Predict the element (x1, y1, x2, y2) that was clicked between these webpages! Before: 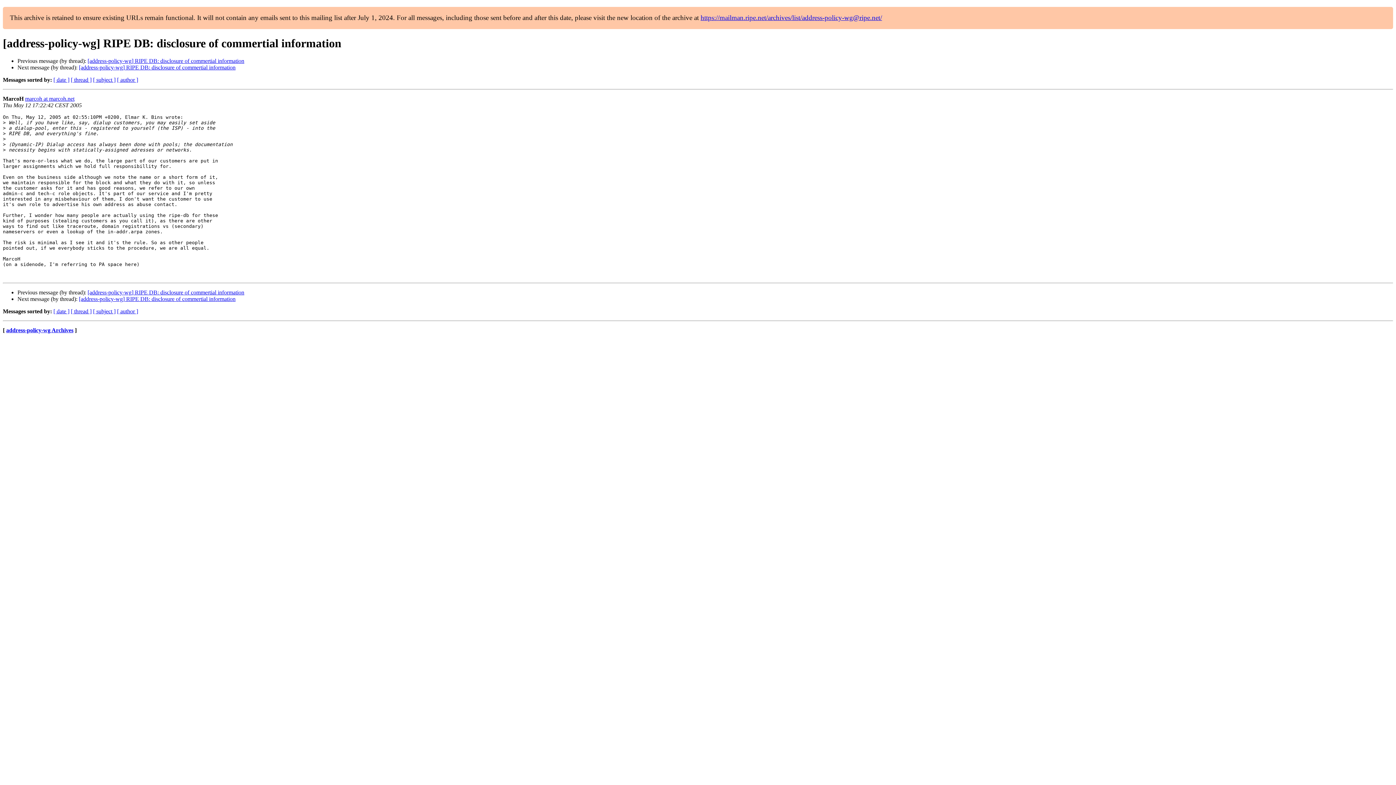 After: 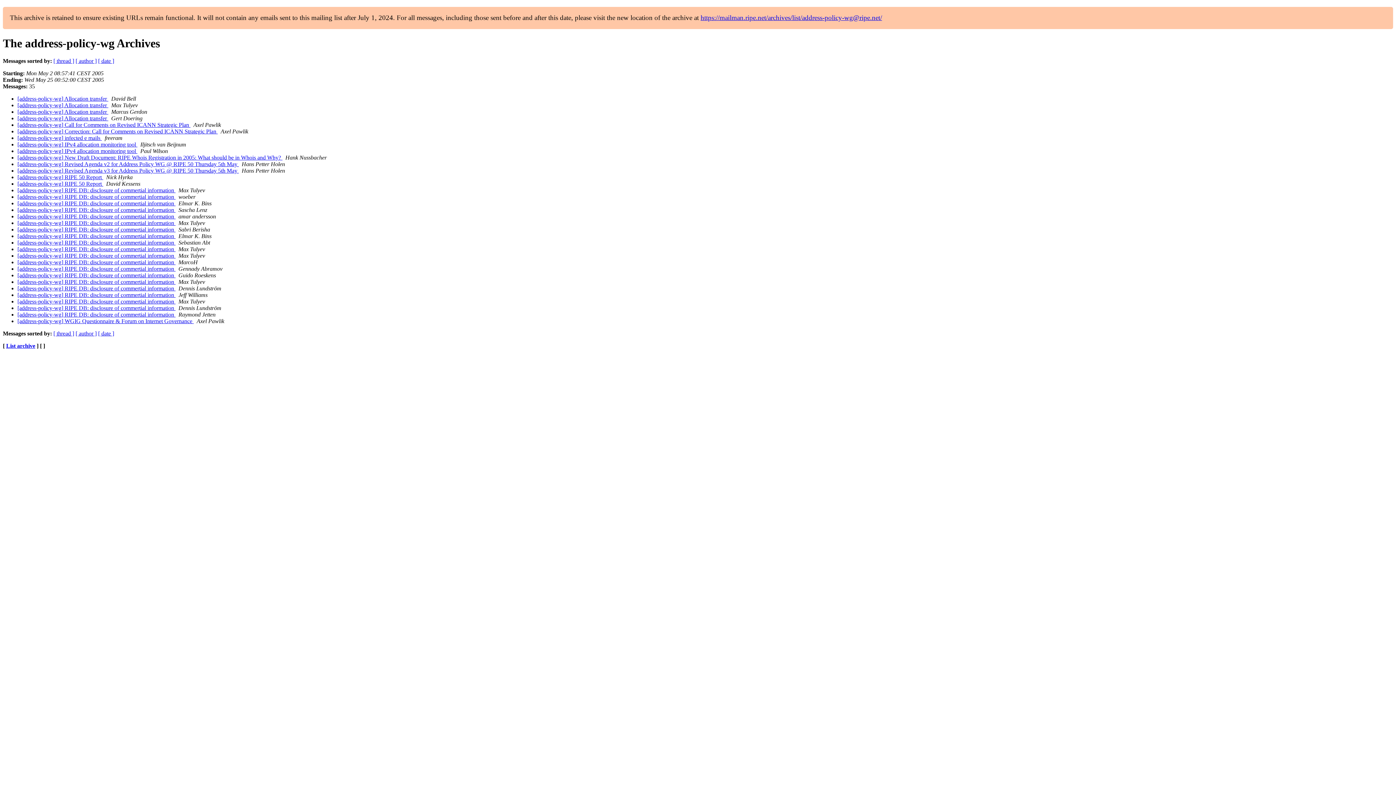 Action: label: [ subject ] bbox: (93, 308, 115, 314)